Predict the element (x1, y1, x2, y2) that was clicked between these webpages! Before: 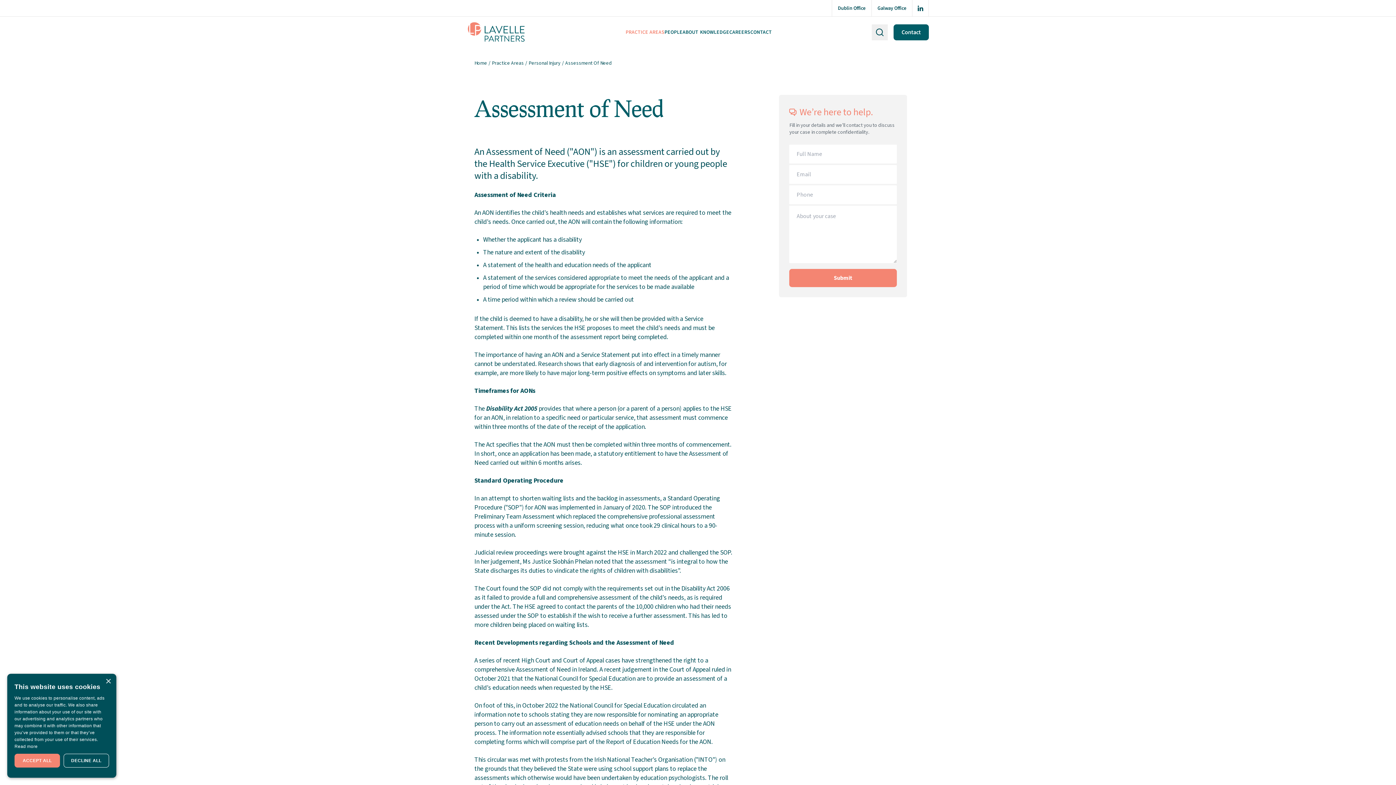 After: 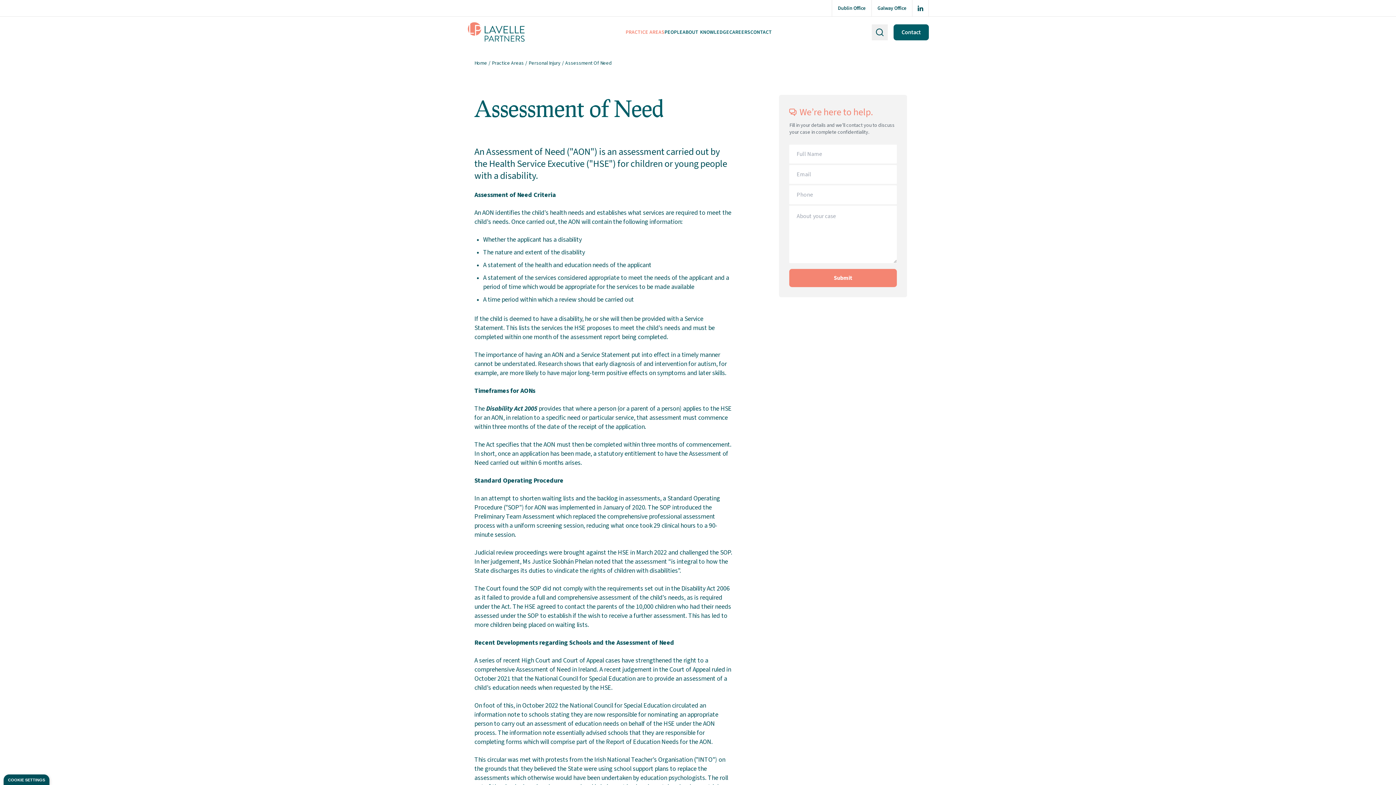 Action: bbox: (63, 754, 109, 768) label: DECLINE ALL